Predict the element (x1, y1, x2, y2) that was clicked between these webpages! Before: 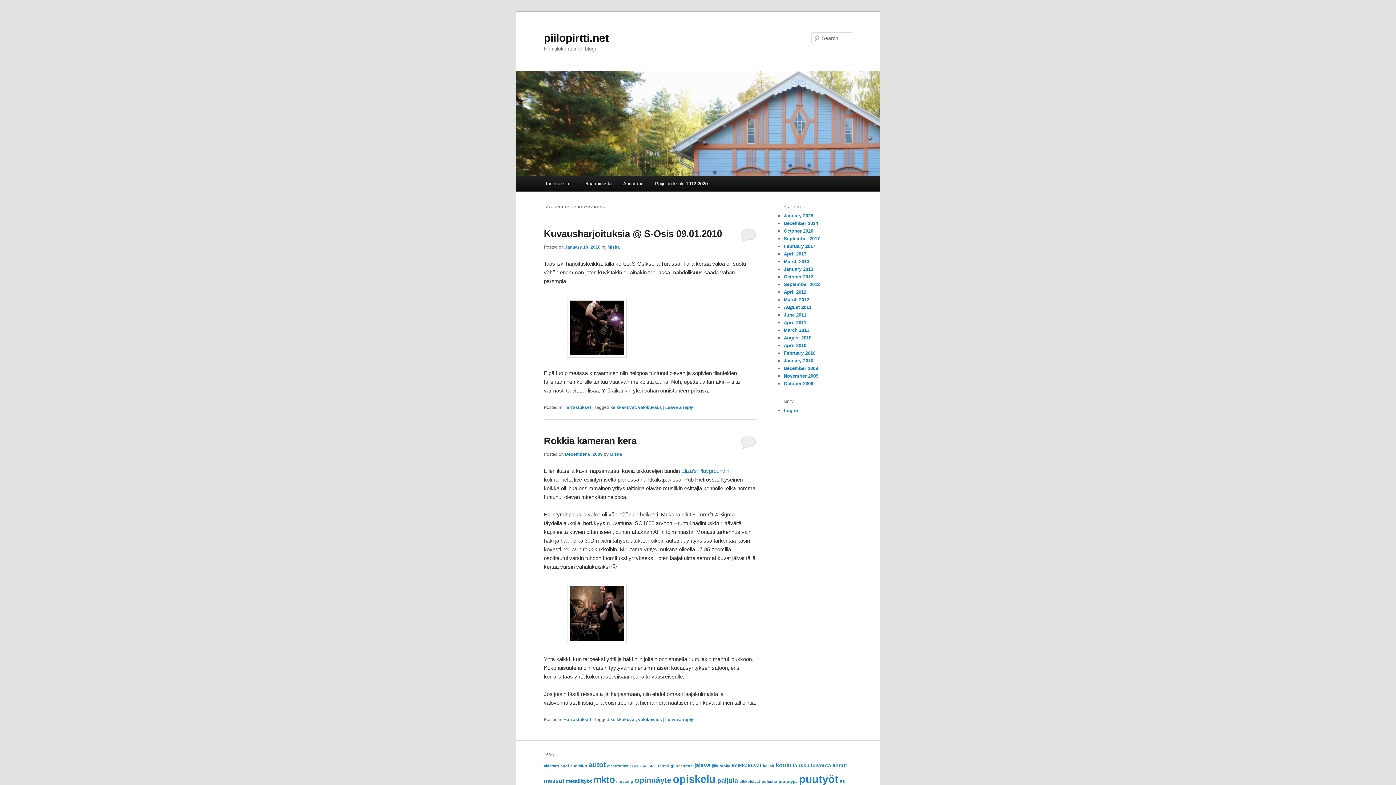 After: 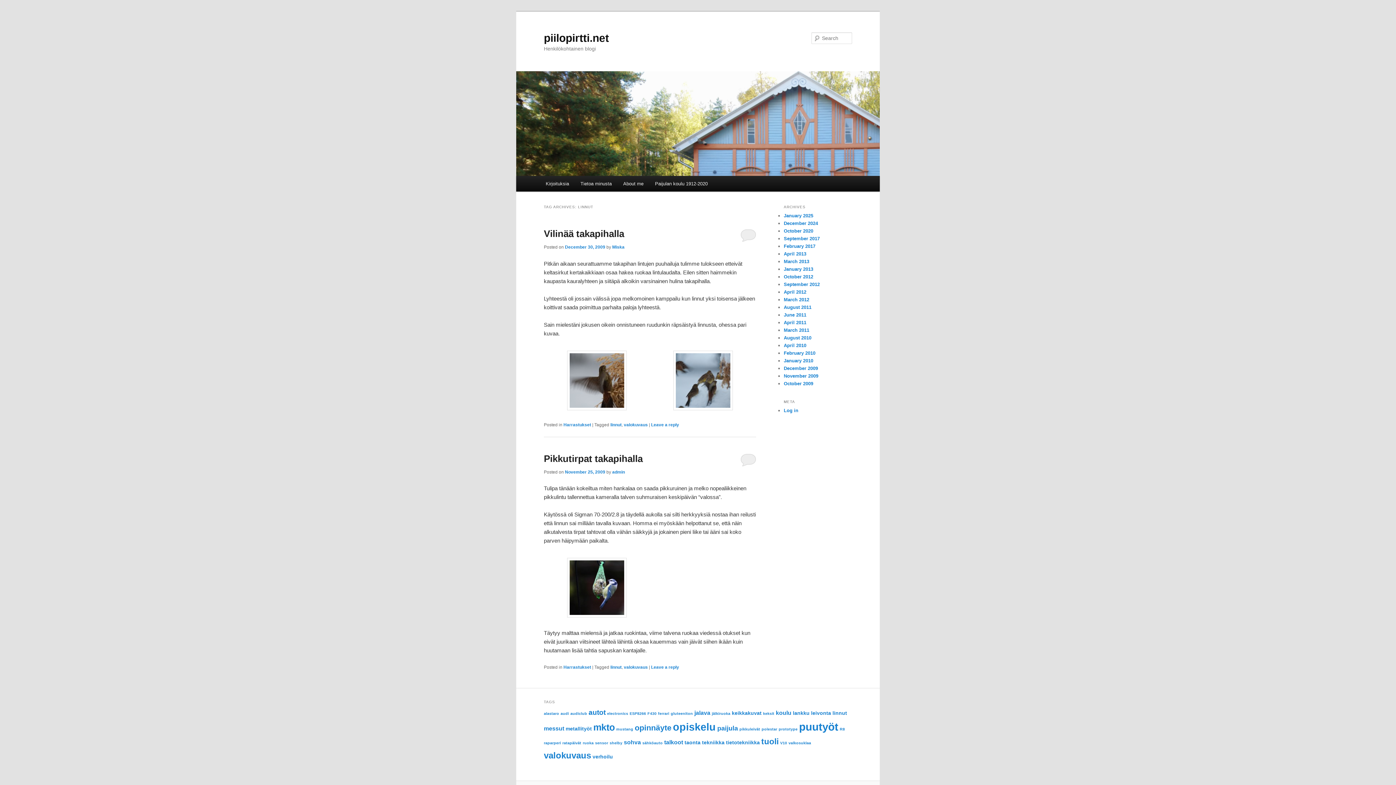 Action: bbox: (832, 762, 847, 768) label: linnut (2 items)